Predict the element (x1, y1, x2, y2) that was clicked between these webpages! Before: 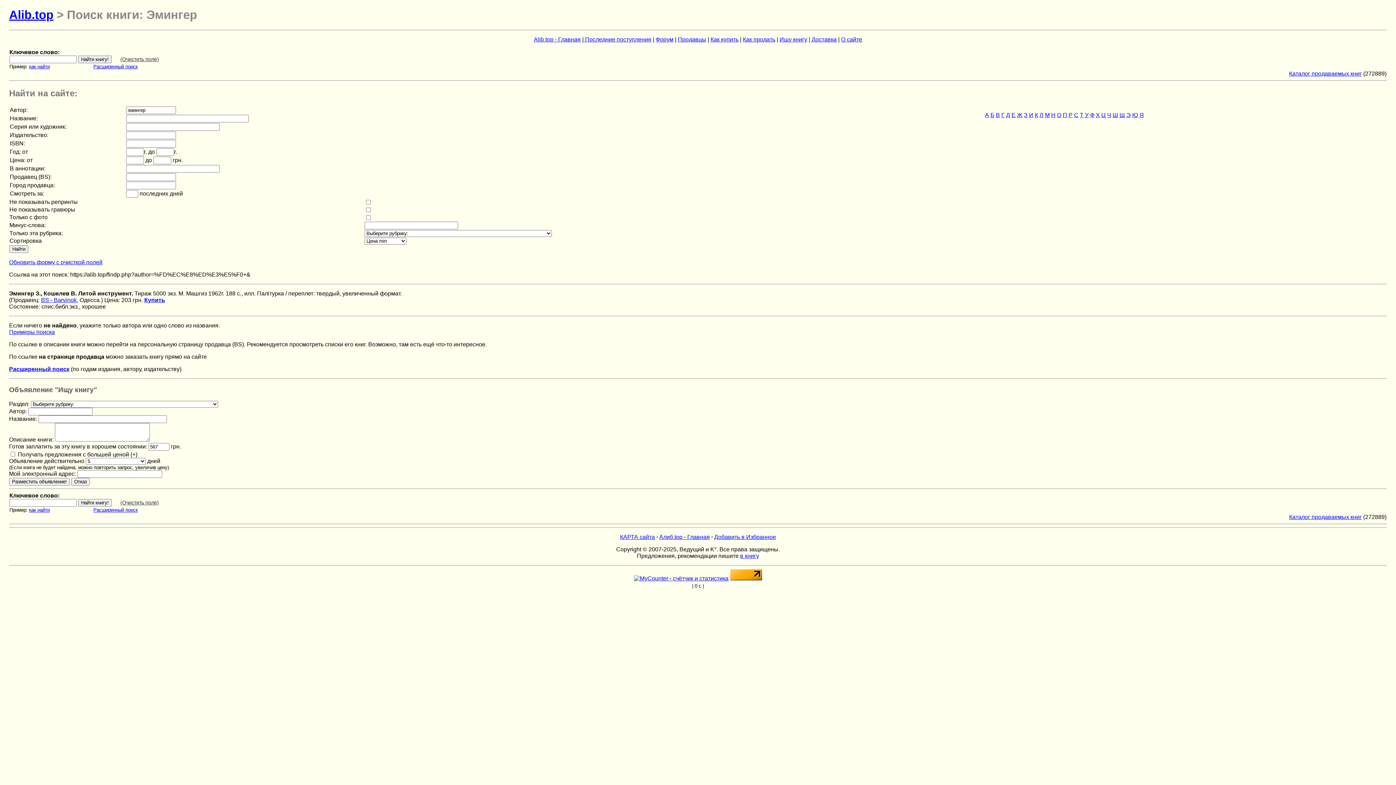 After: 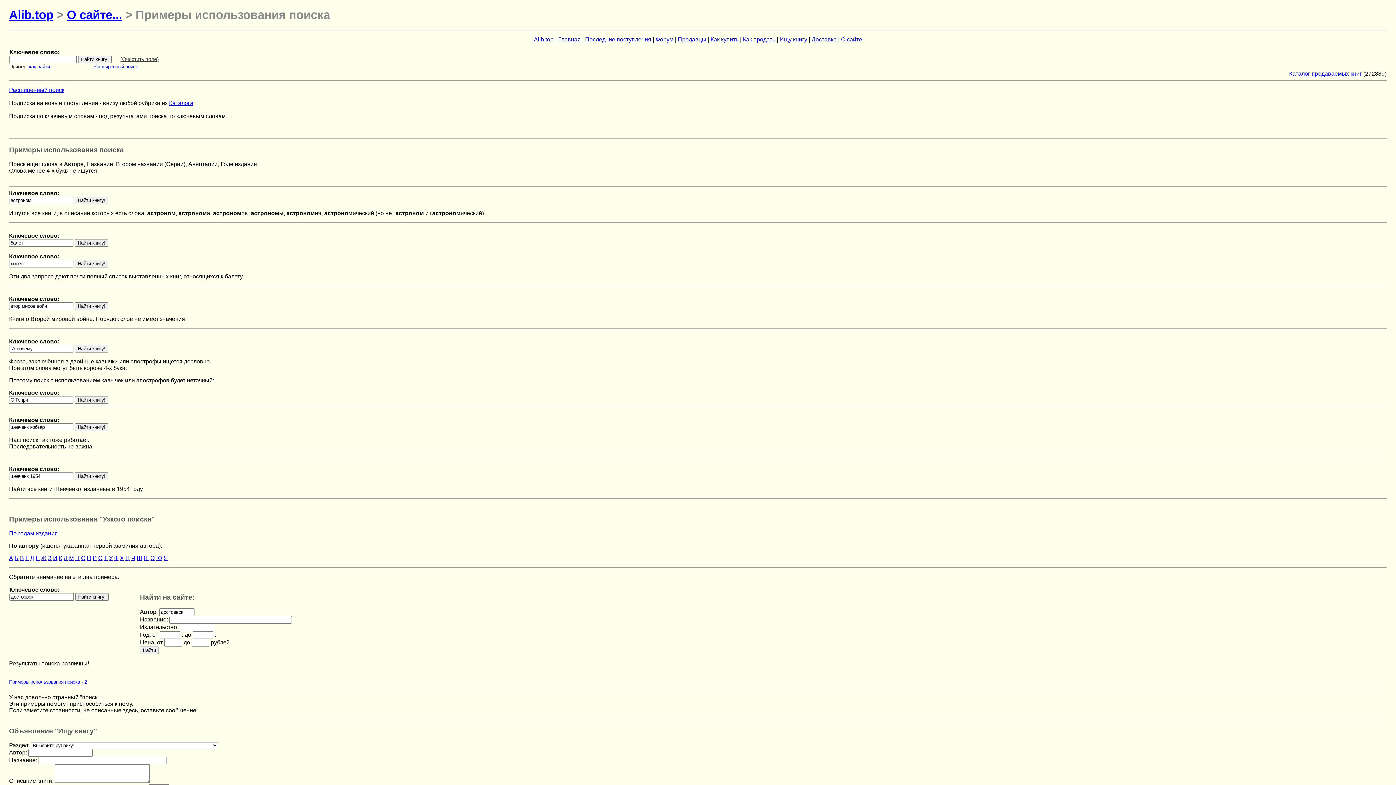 Action: label: как найти bbox: (29, 507, 49, 513)